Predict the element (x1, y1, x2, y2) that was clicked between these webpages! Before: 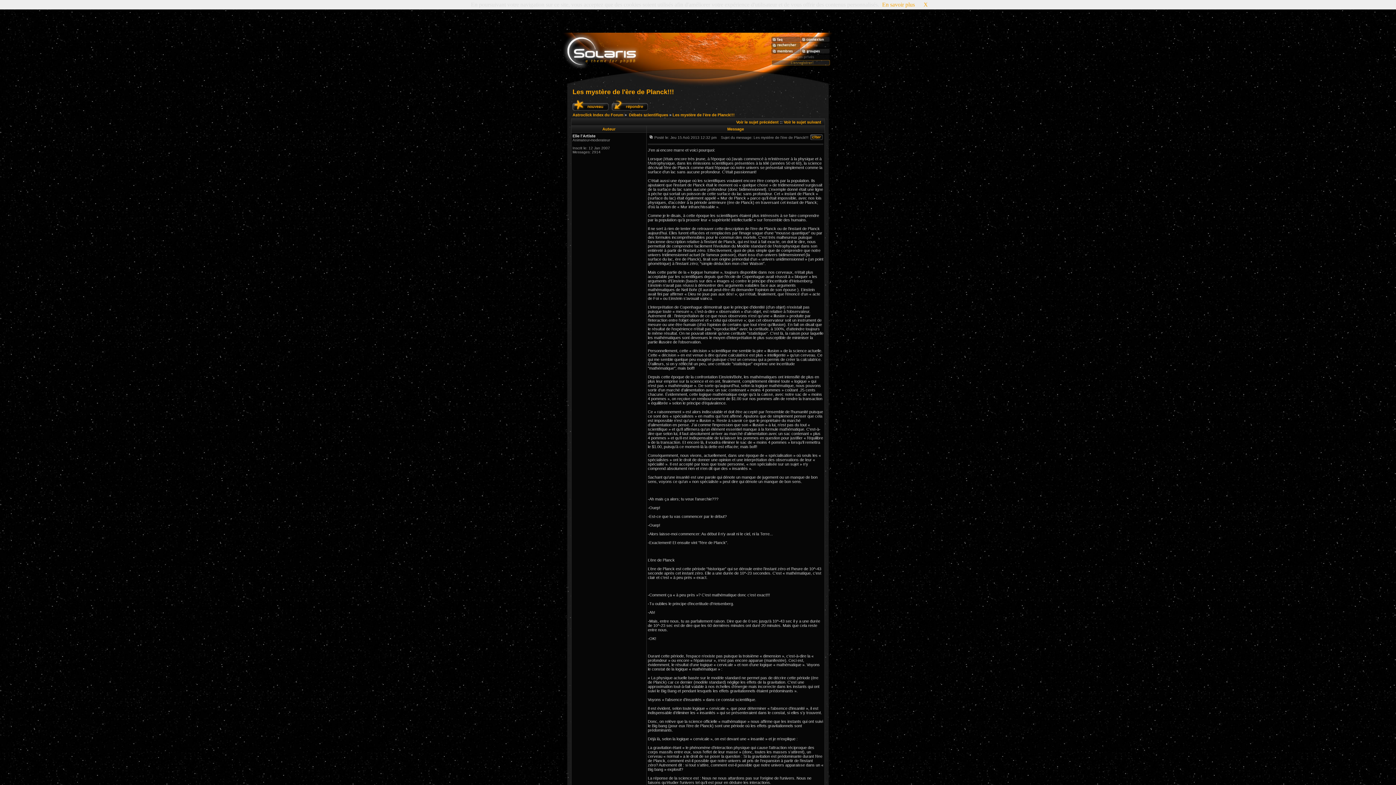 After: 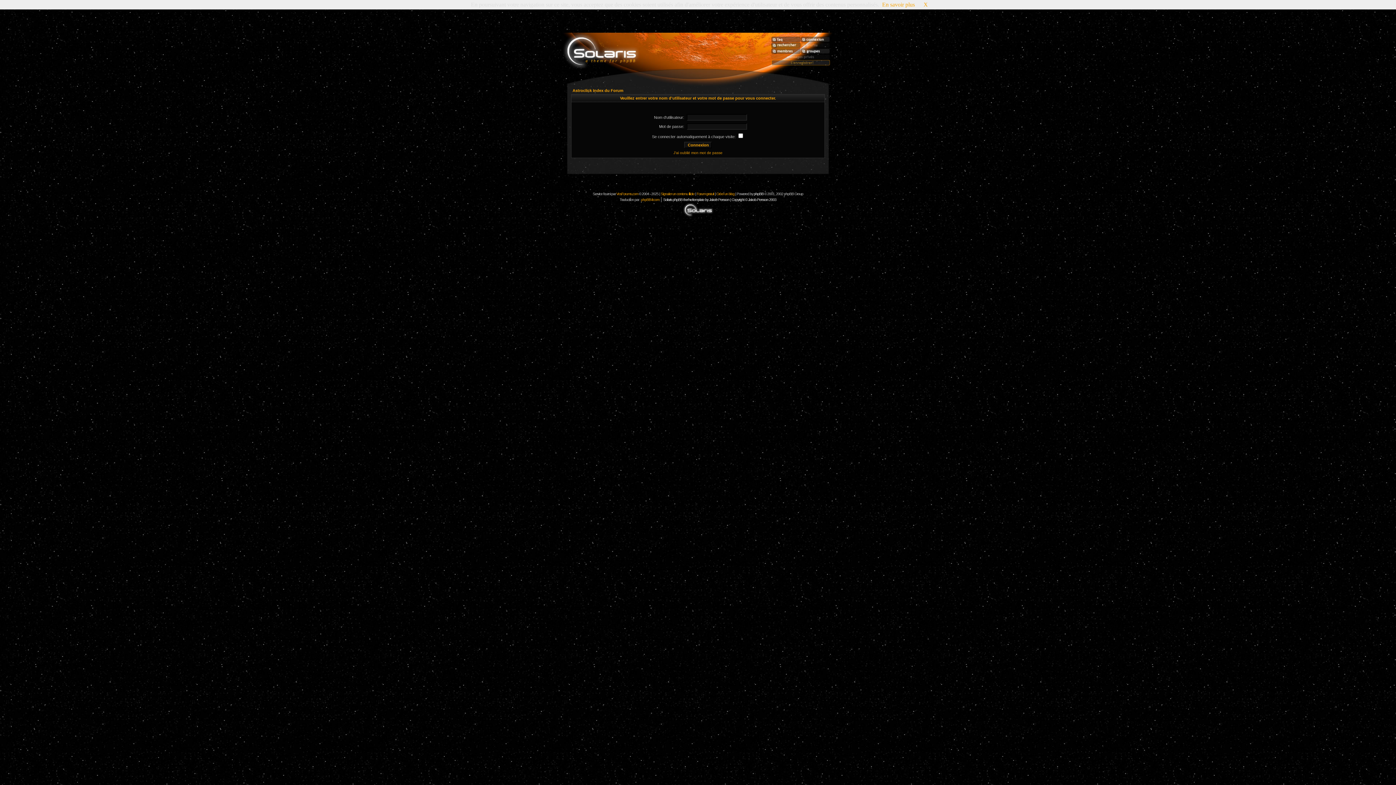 Action: bbox: (801, 37, 830, 43)